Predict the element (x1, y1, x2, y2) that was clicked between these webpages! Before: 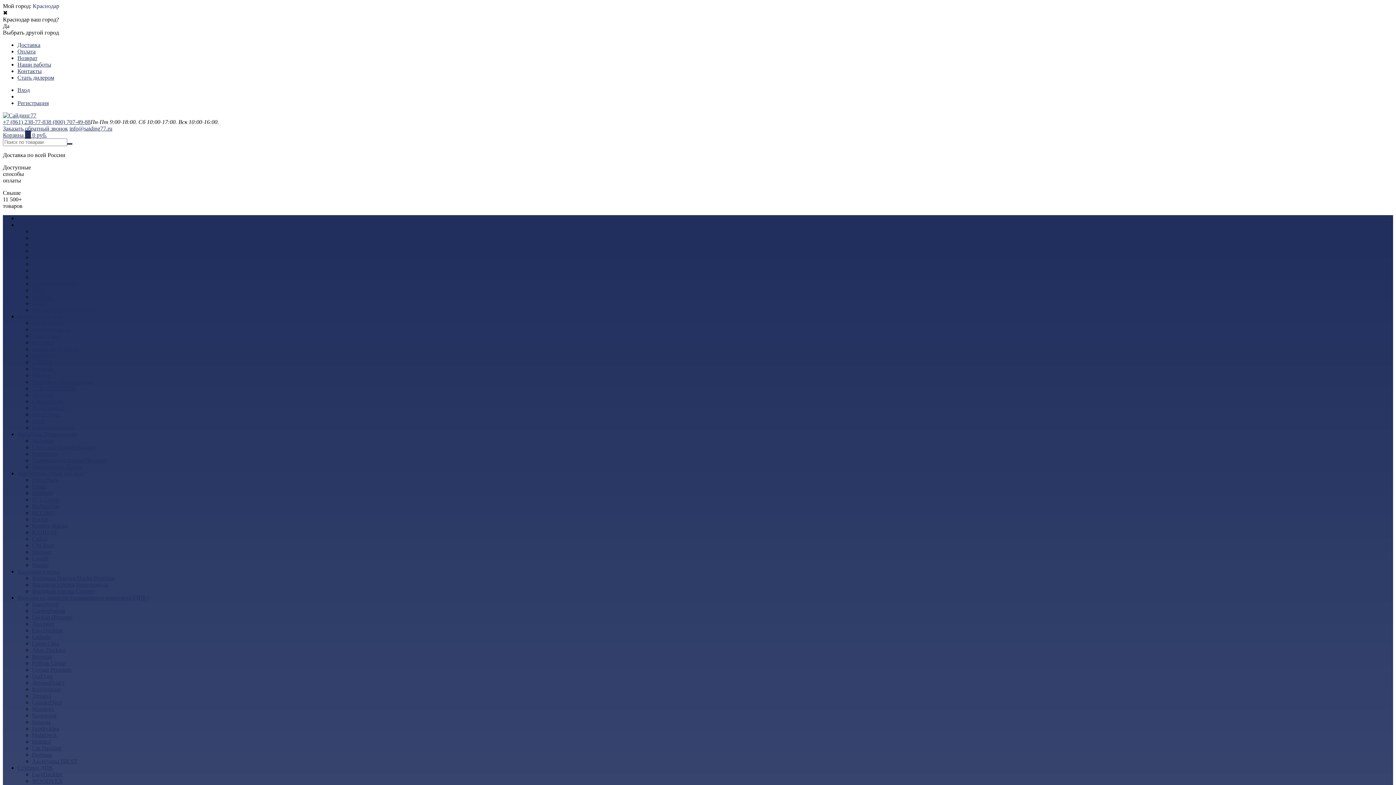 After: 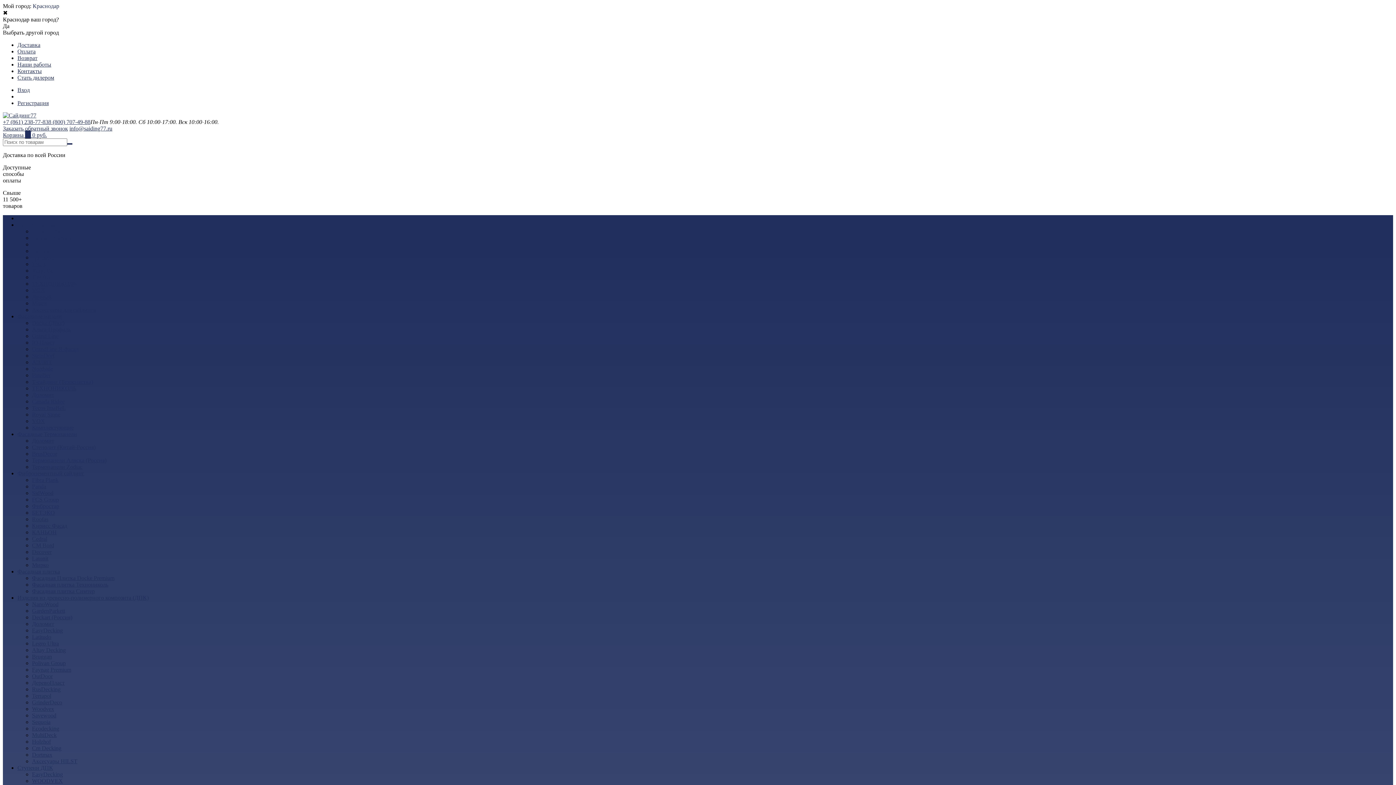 Action: bbox: (32, 725, 59, 732) label: Ecodecking